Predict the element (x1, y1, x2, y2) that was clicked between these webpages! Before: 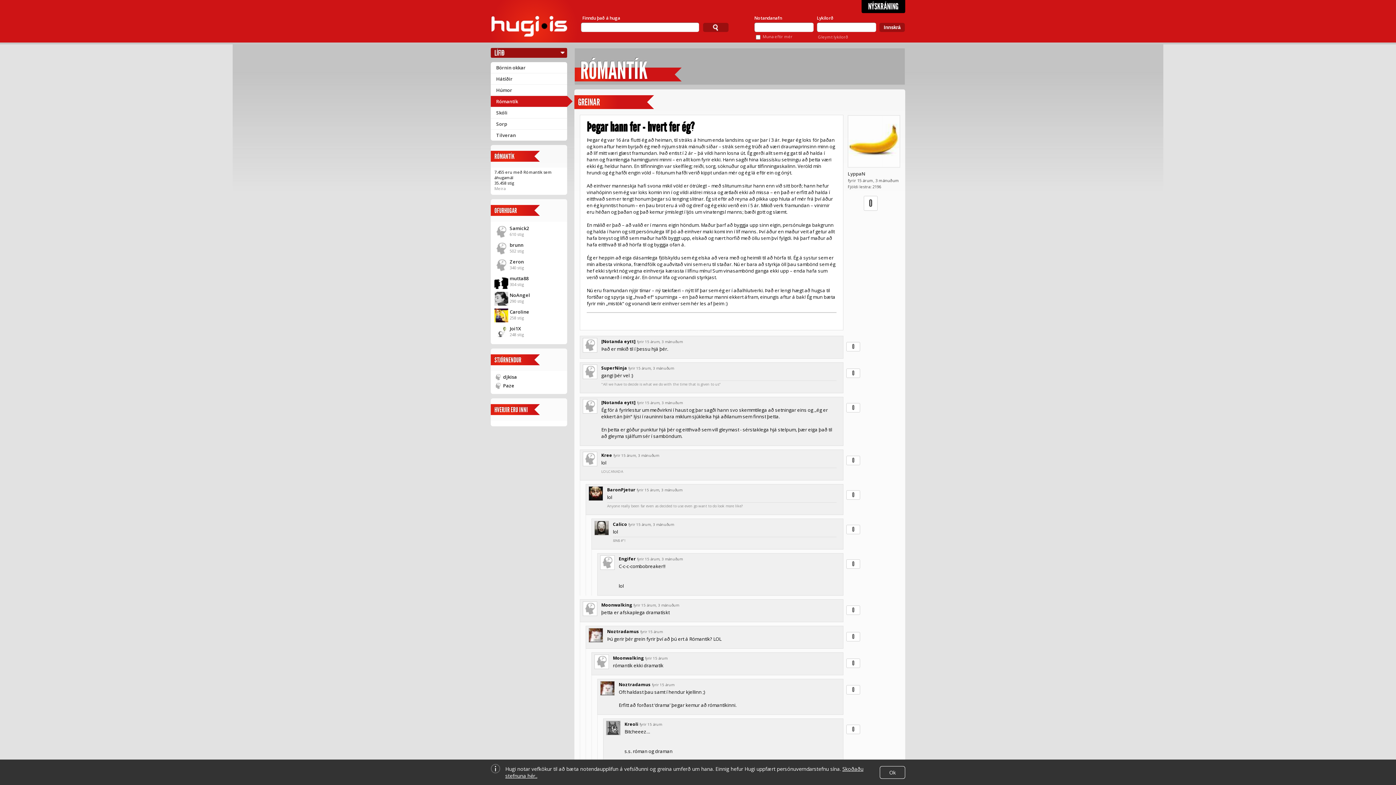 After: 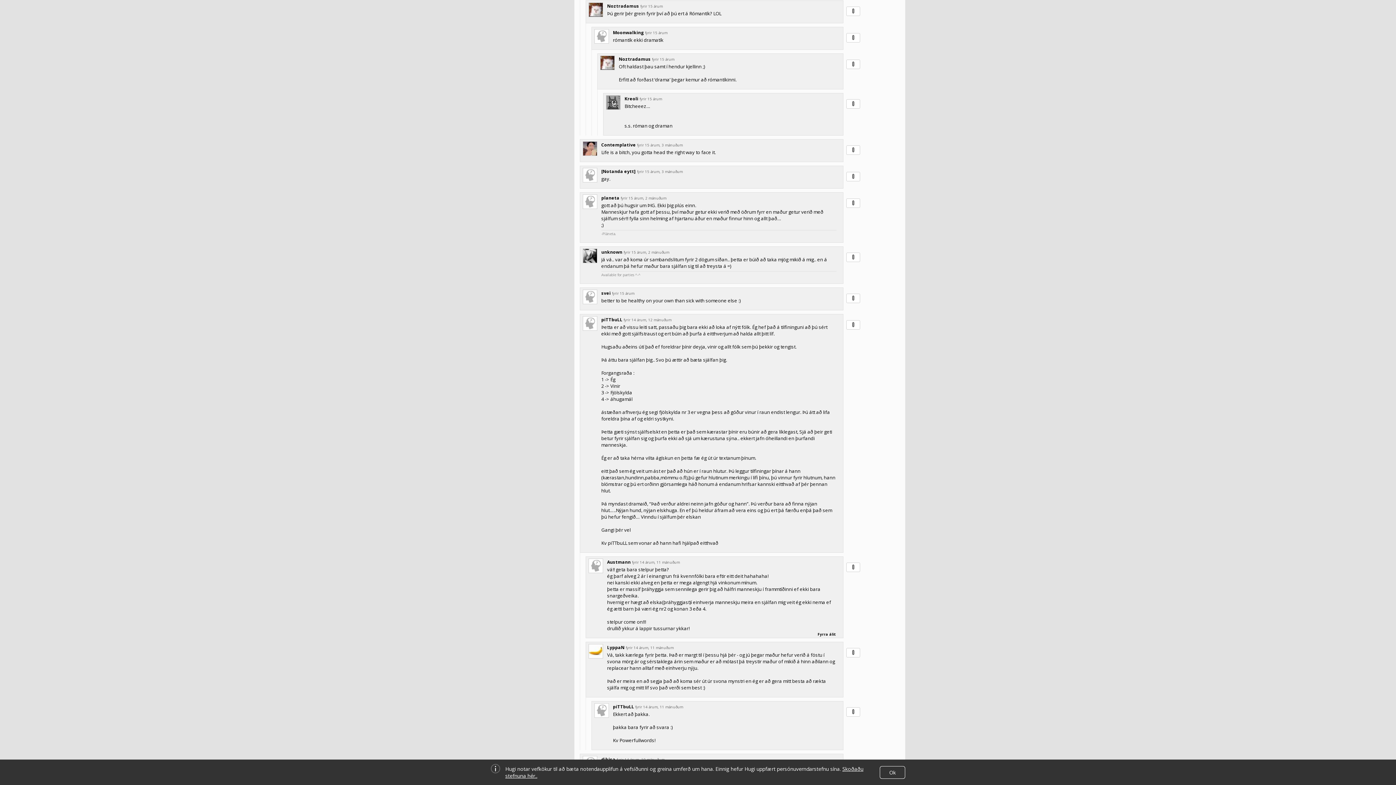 Action: label: fyrir 15 árum bbox: (640, 629, 662, 634)